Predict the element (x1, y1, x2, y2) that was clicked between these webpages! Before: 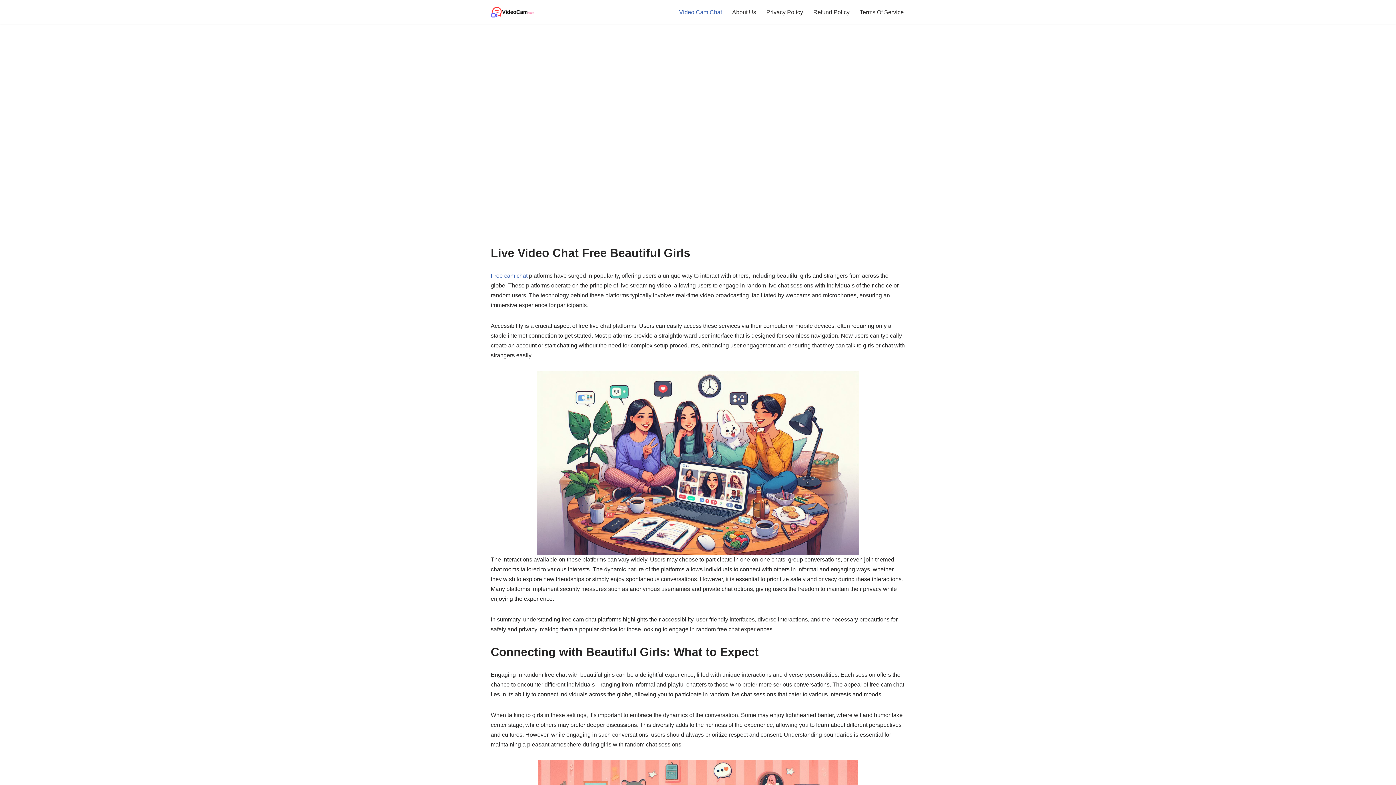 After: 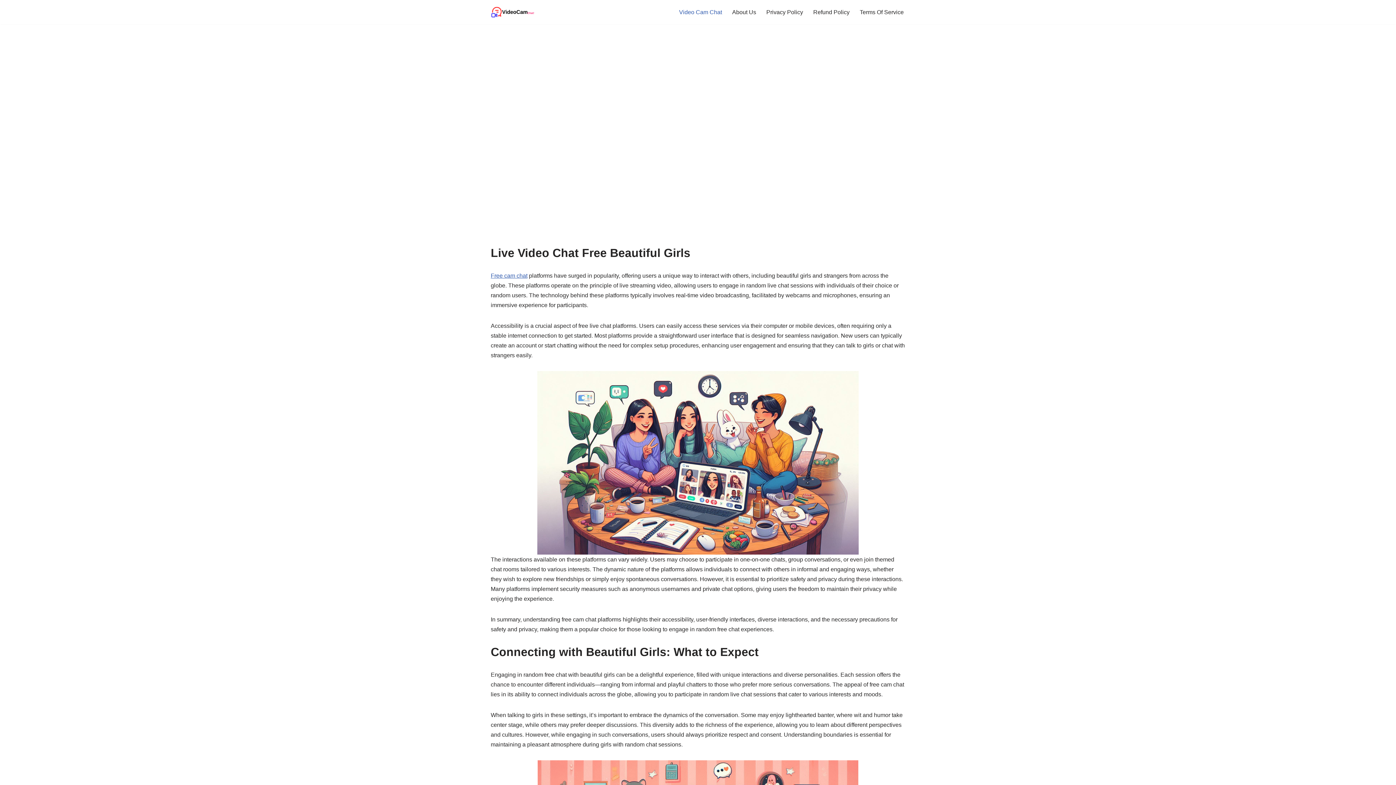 Action: bbox: (679, 7, 722, 16) label: Video Cam Chat